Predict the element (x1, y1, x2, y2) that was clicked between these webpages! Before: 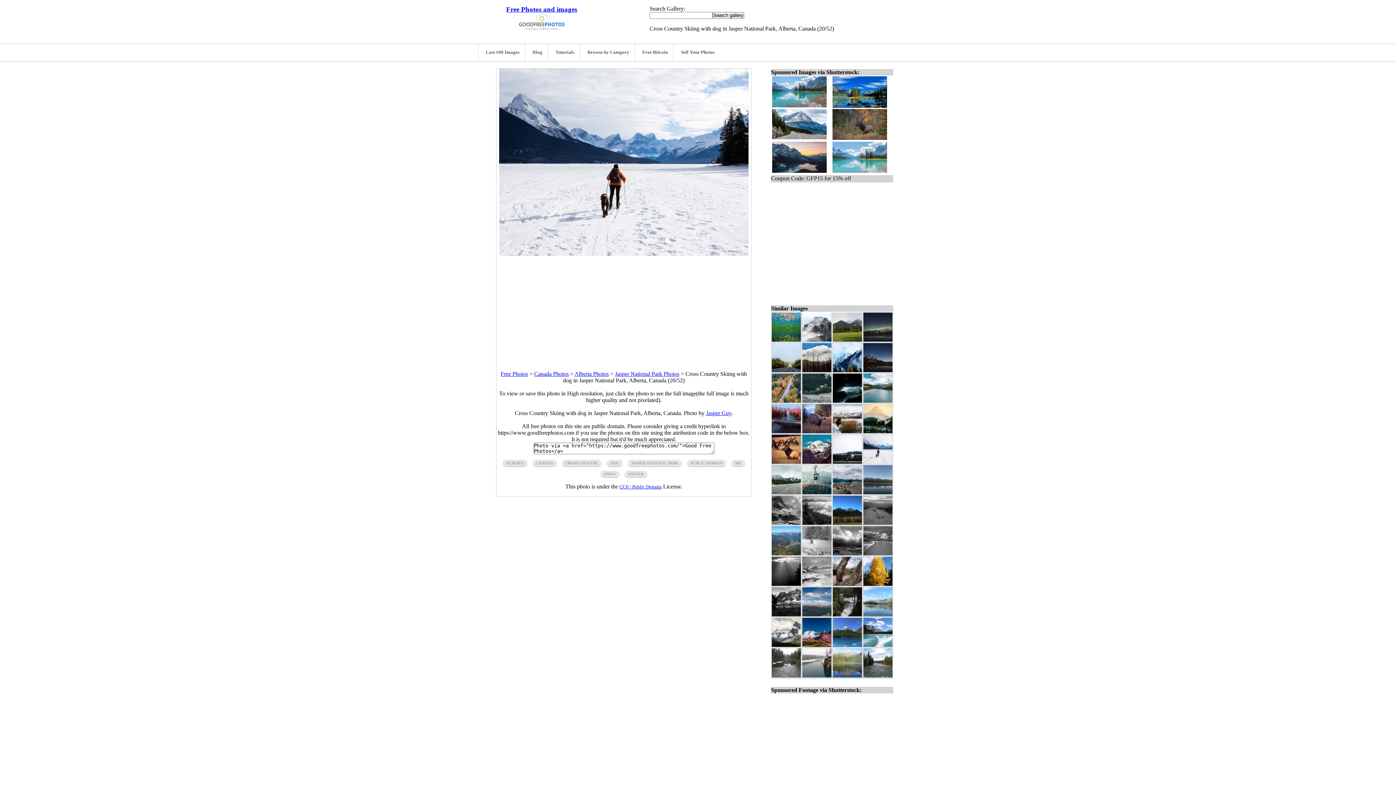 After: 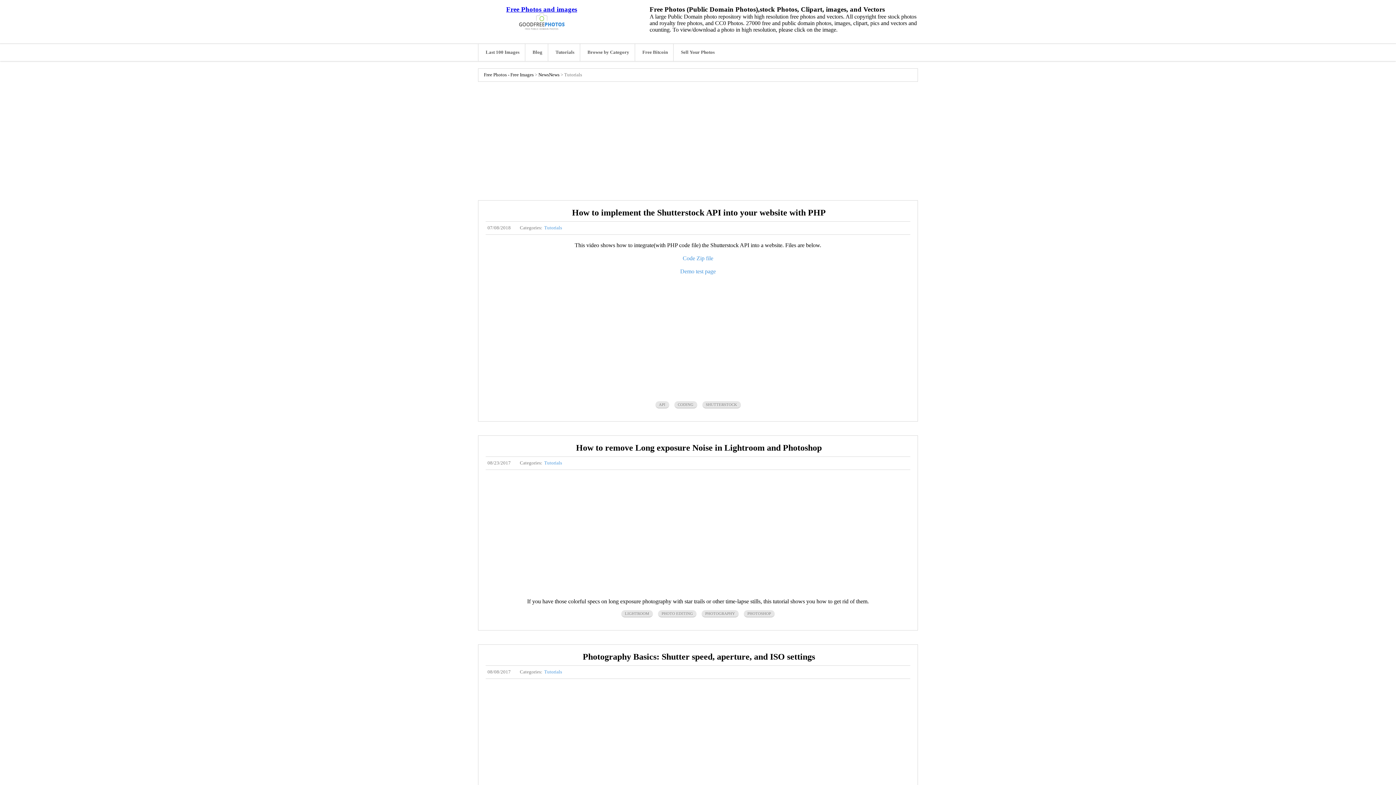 Action: label: Tutorials bbox: (548, 44, 580, 61)